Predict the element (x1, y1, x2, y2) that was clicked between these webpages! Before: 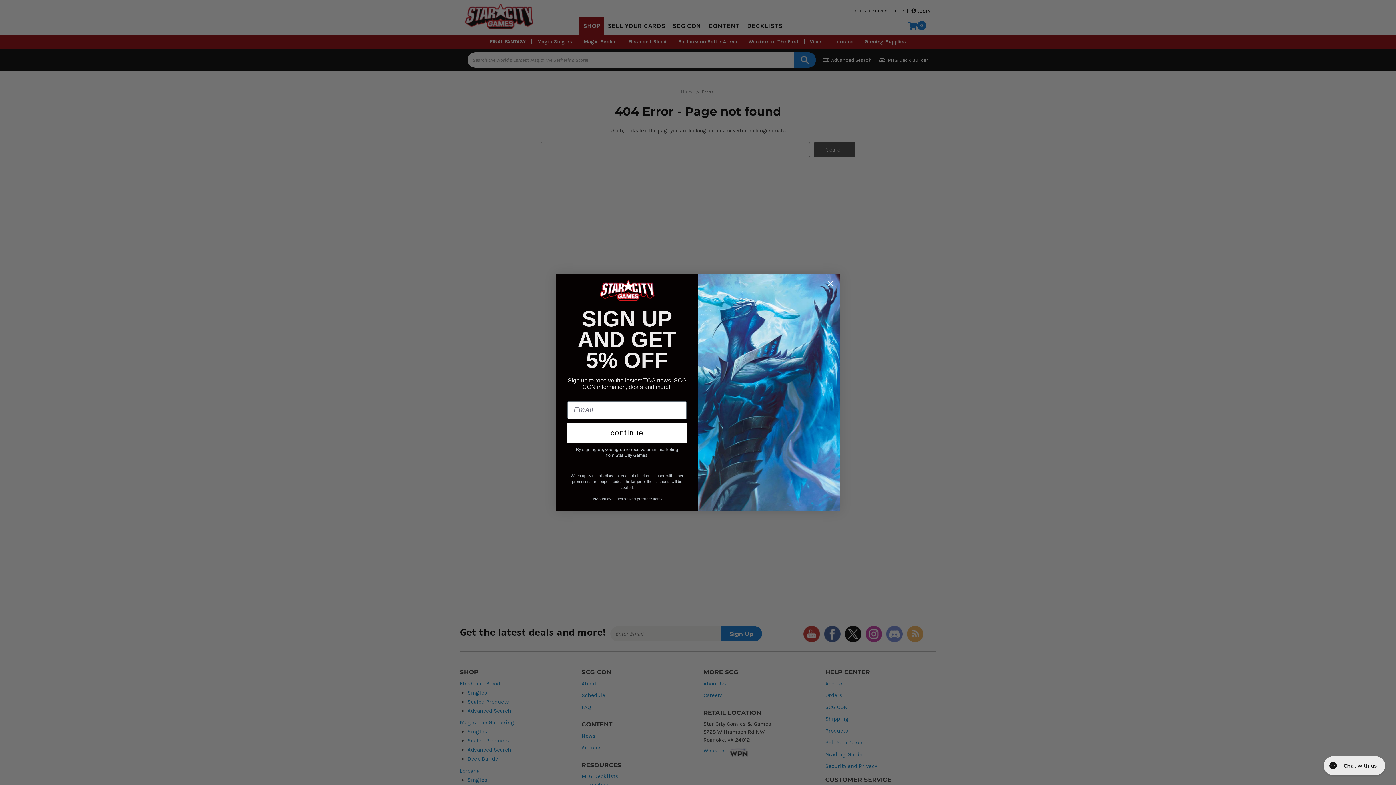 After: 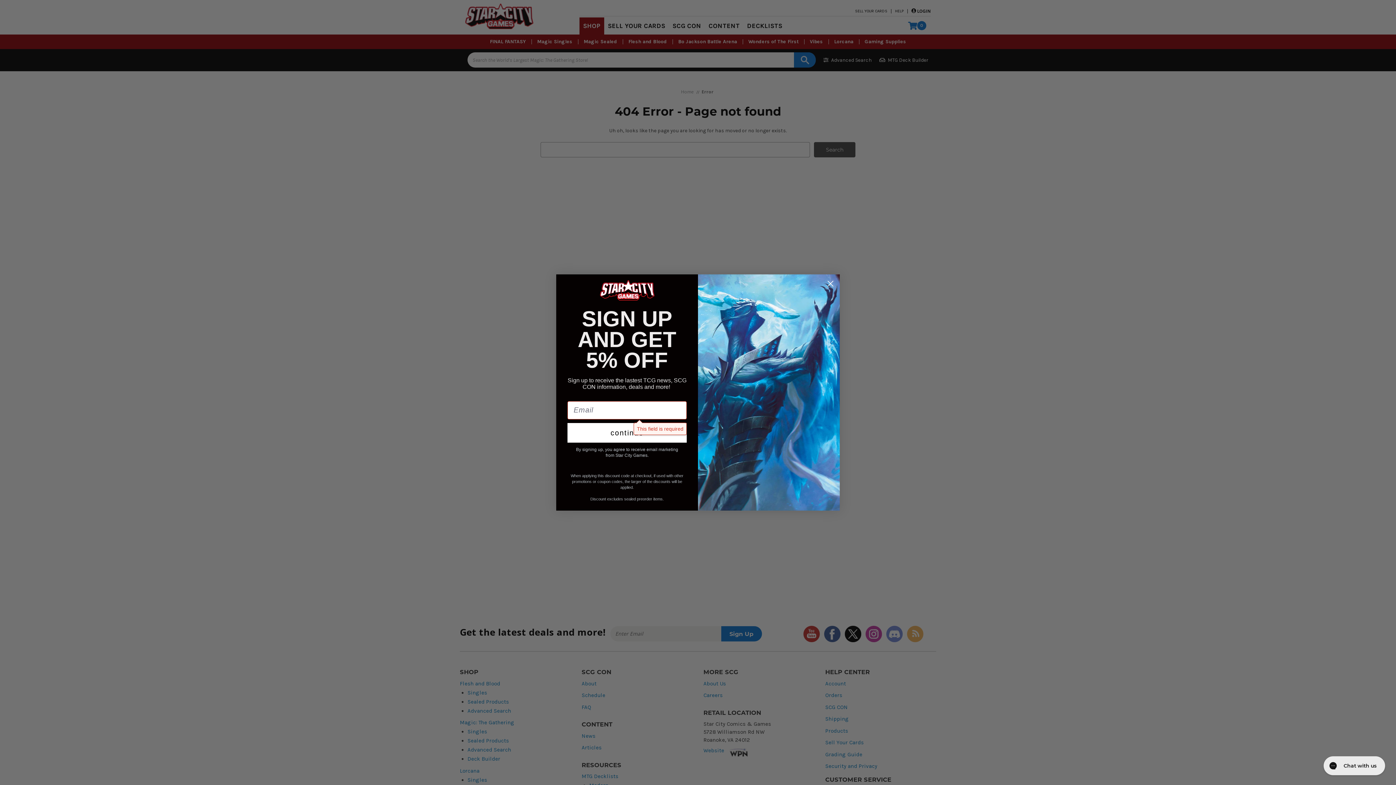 Action: bbox: (567, 423, 686, 442) label: continue